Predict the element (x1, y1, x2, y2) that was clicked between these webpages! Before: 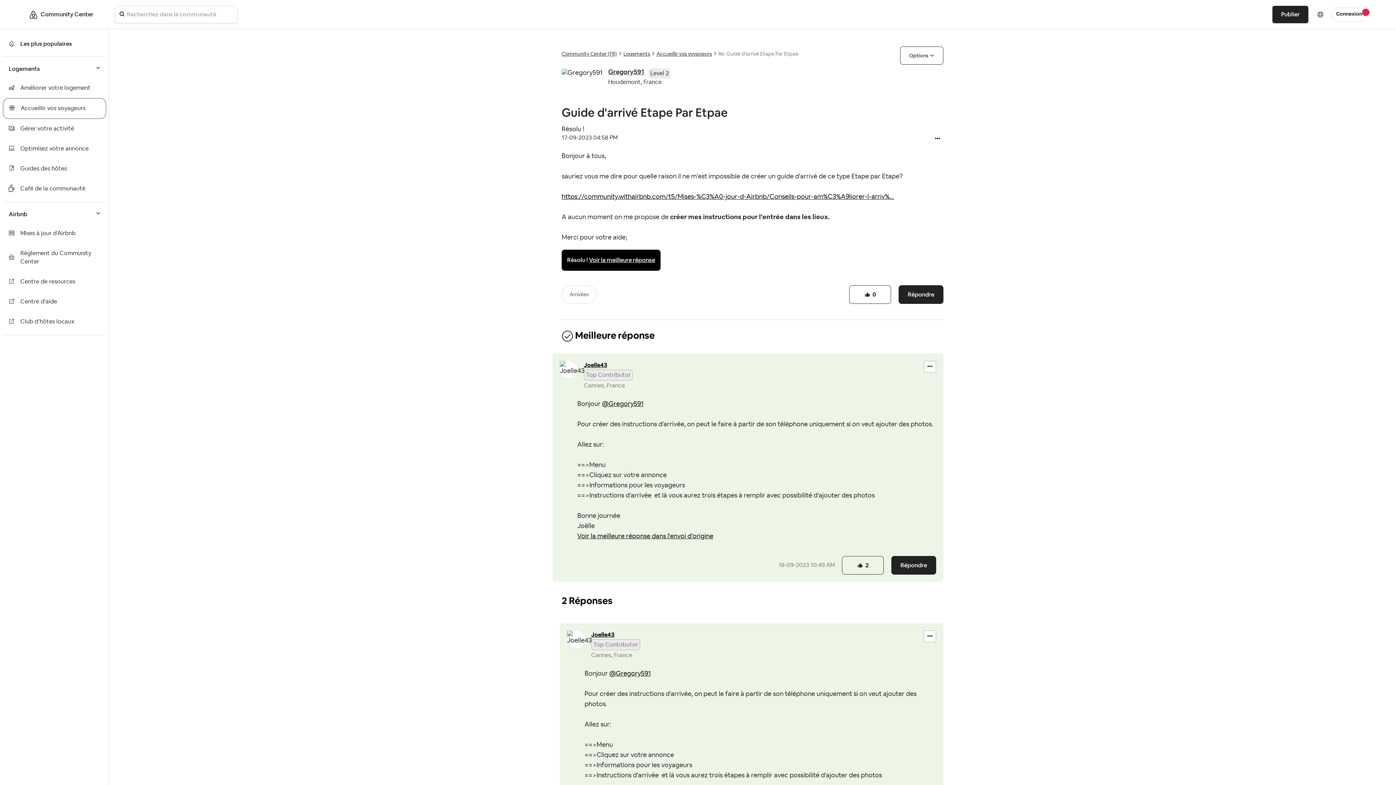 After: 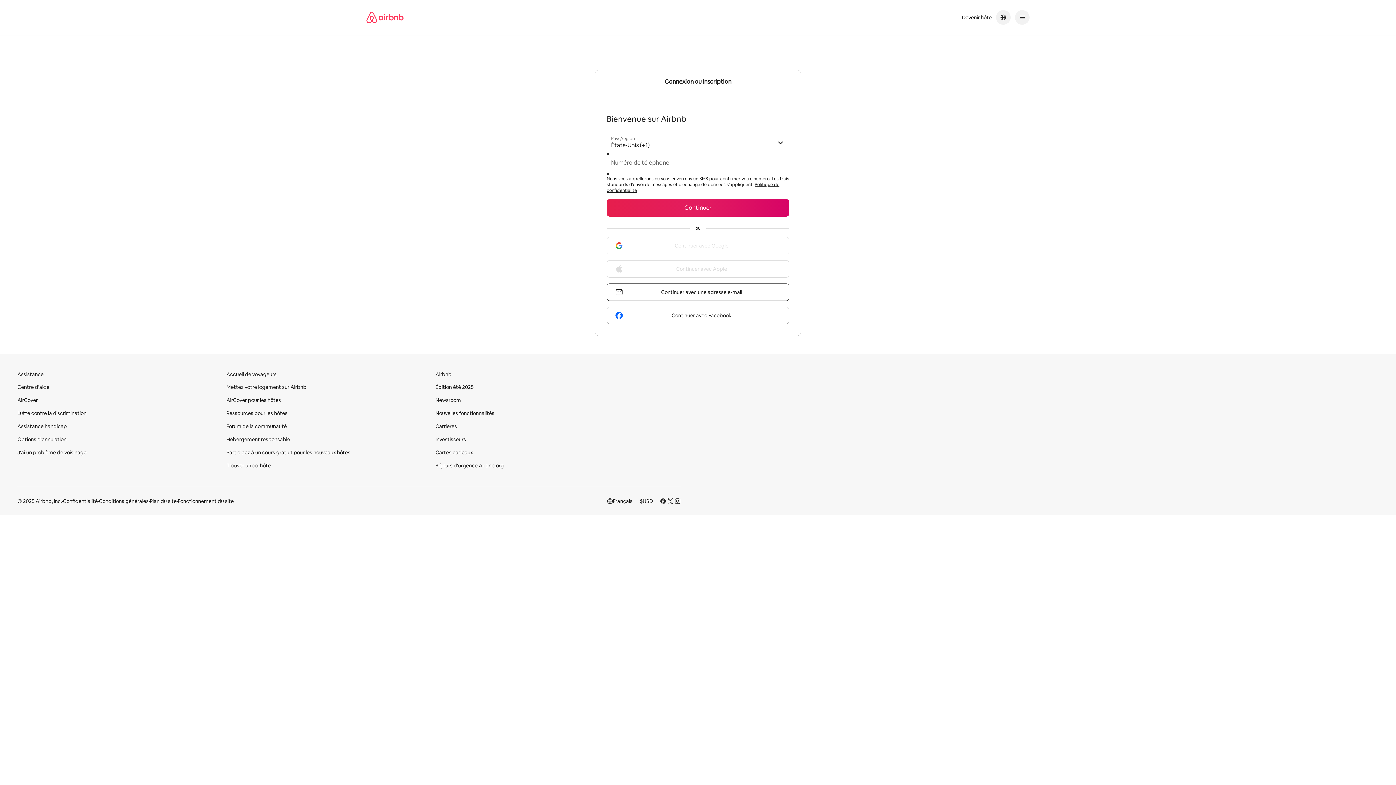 Action: bbox: (561, 68, 602, 74)